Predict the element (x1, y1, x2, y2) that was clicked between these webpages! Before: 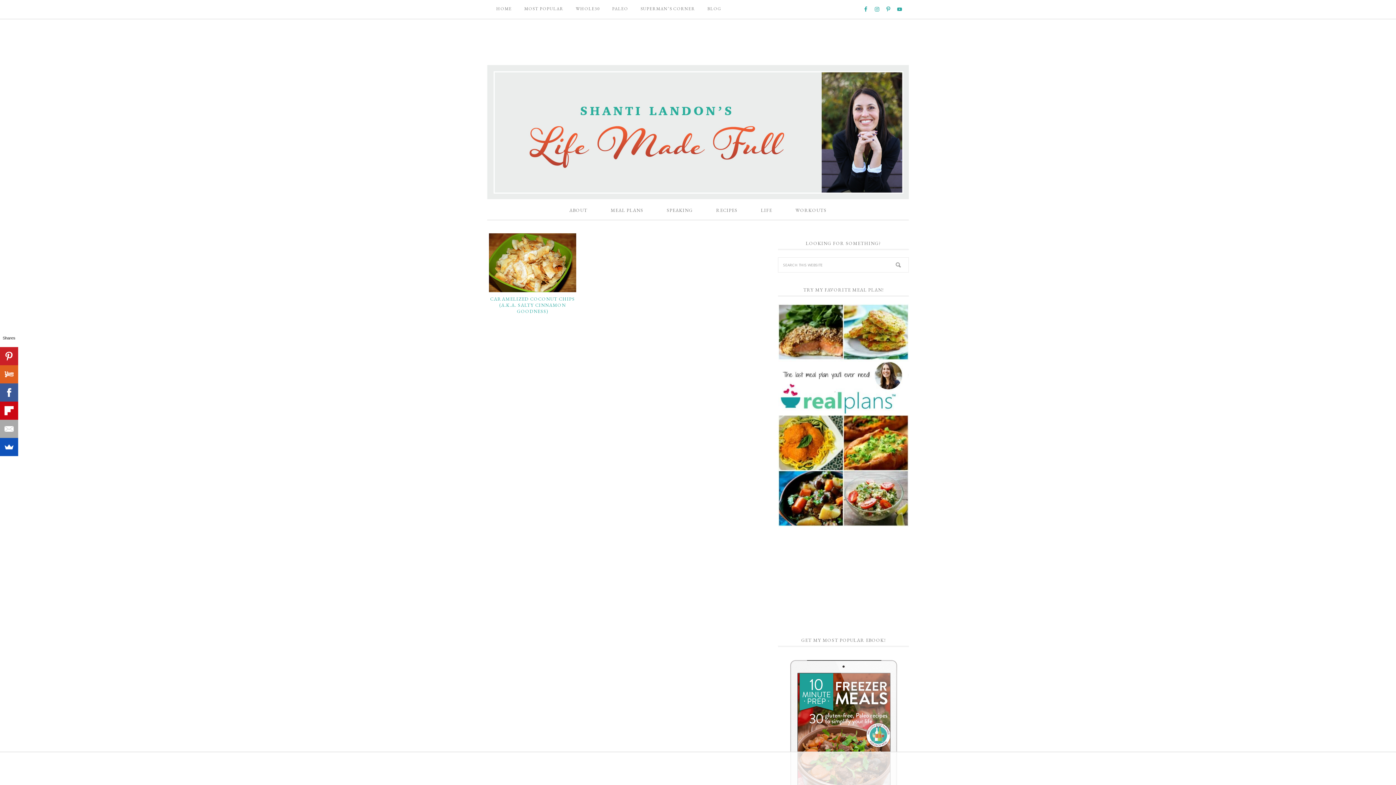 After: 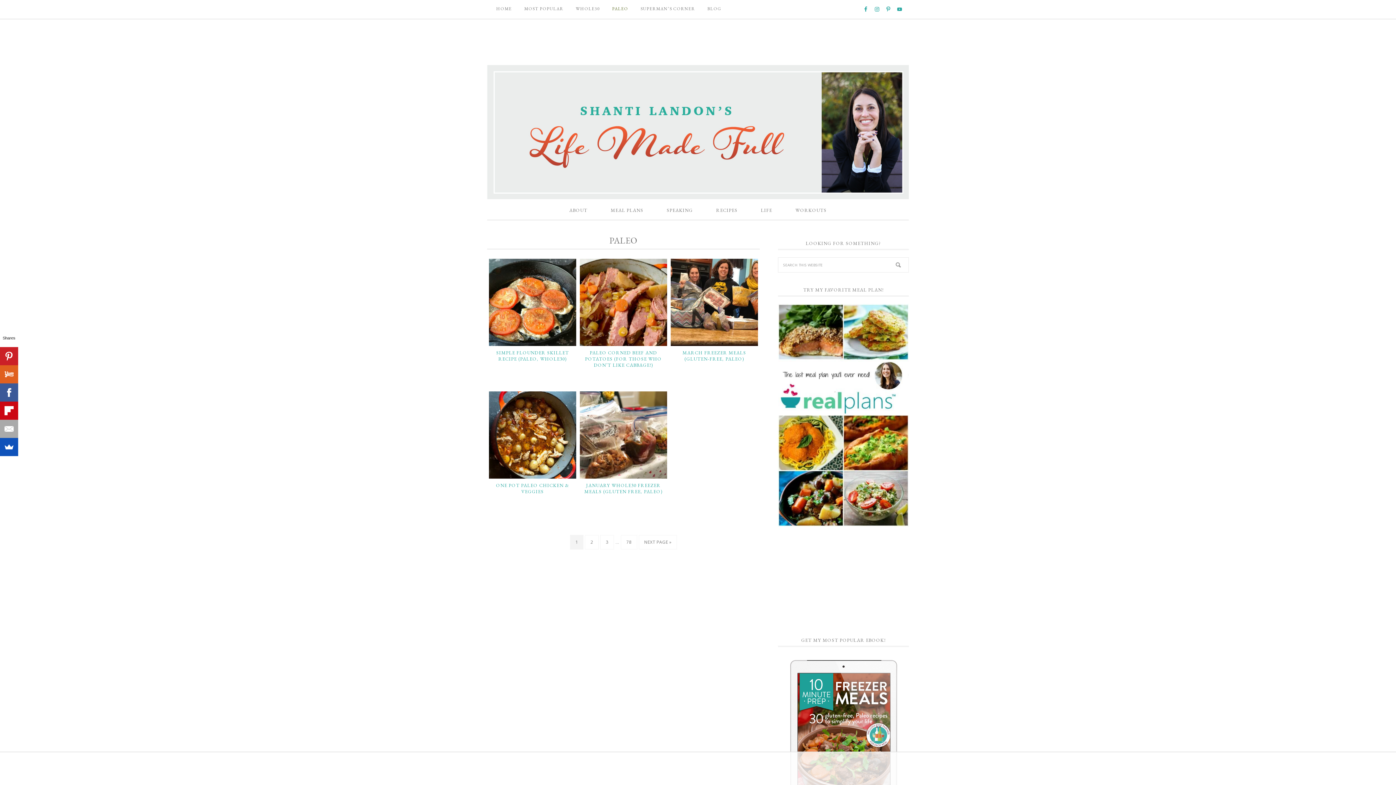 Action: bbox: (606, 0, 633, 17) label: PALEO